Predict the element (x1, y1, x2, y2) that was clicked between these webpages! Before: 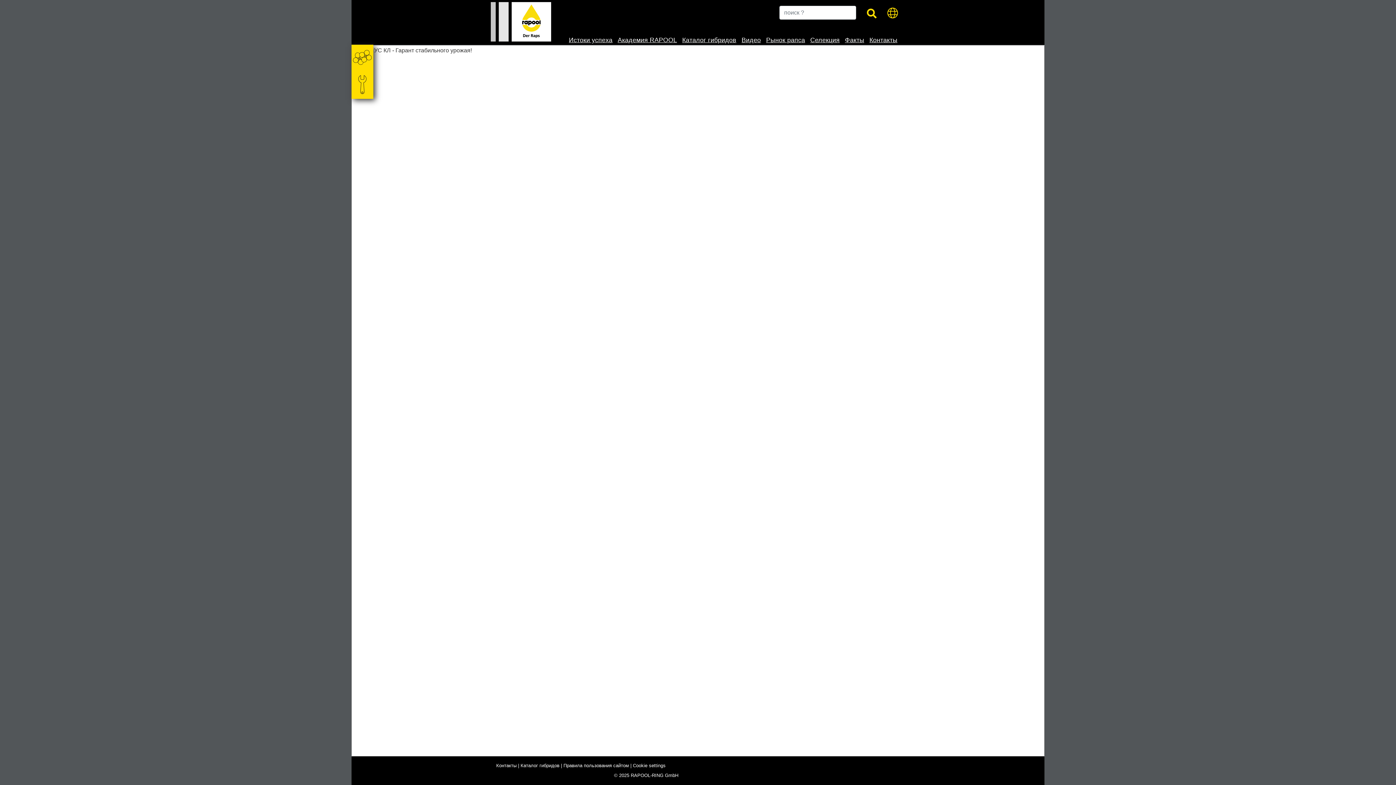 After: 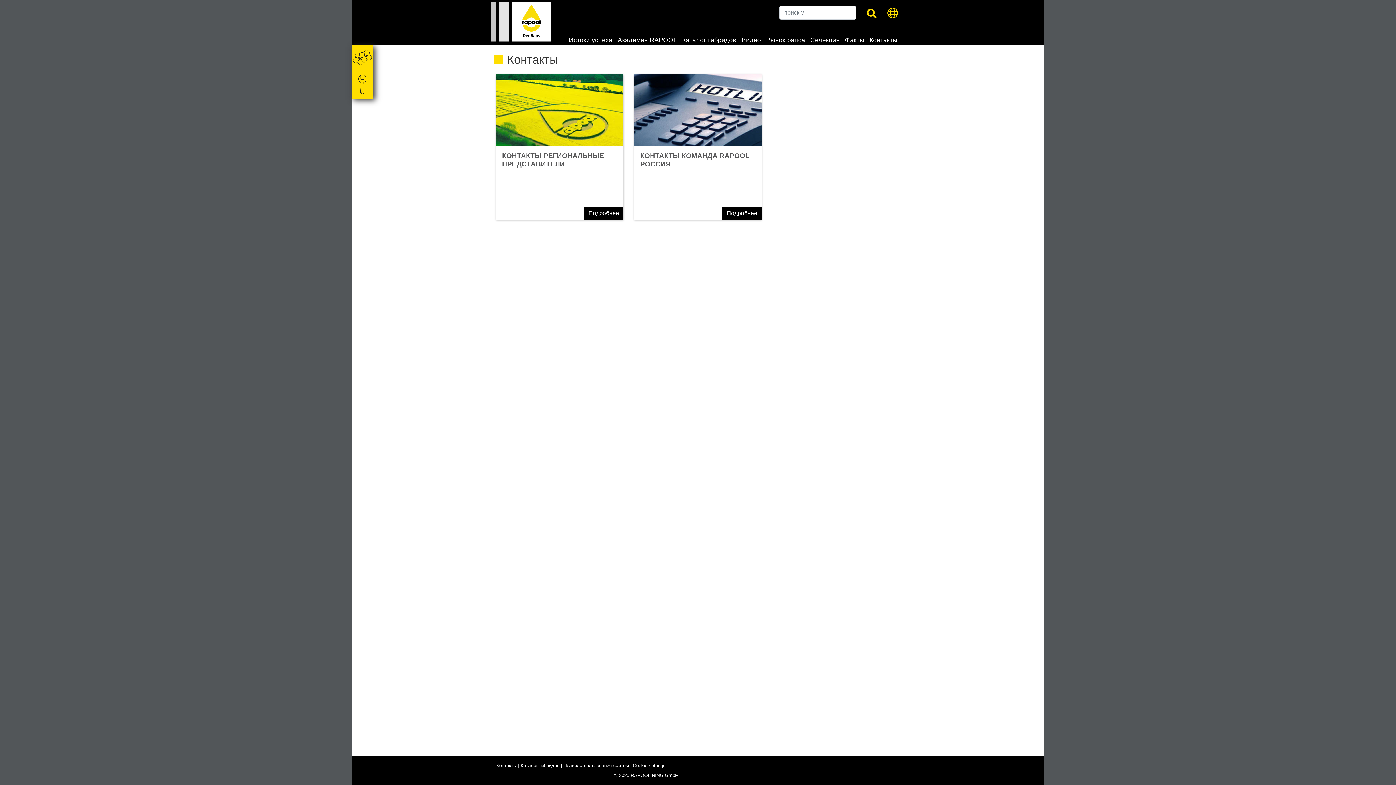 Action: bbox: (866, 34, 900, 45) label: Контакты